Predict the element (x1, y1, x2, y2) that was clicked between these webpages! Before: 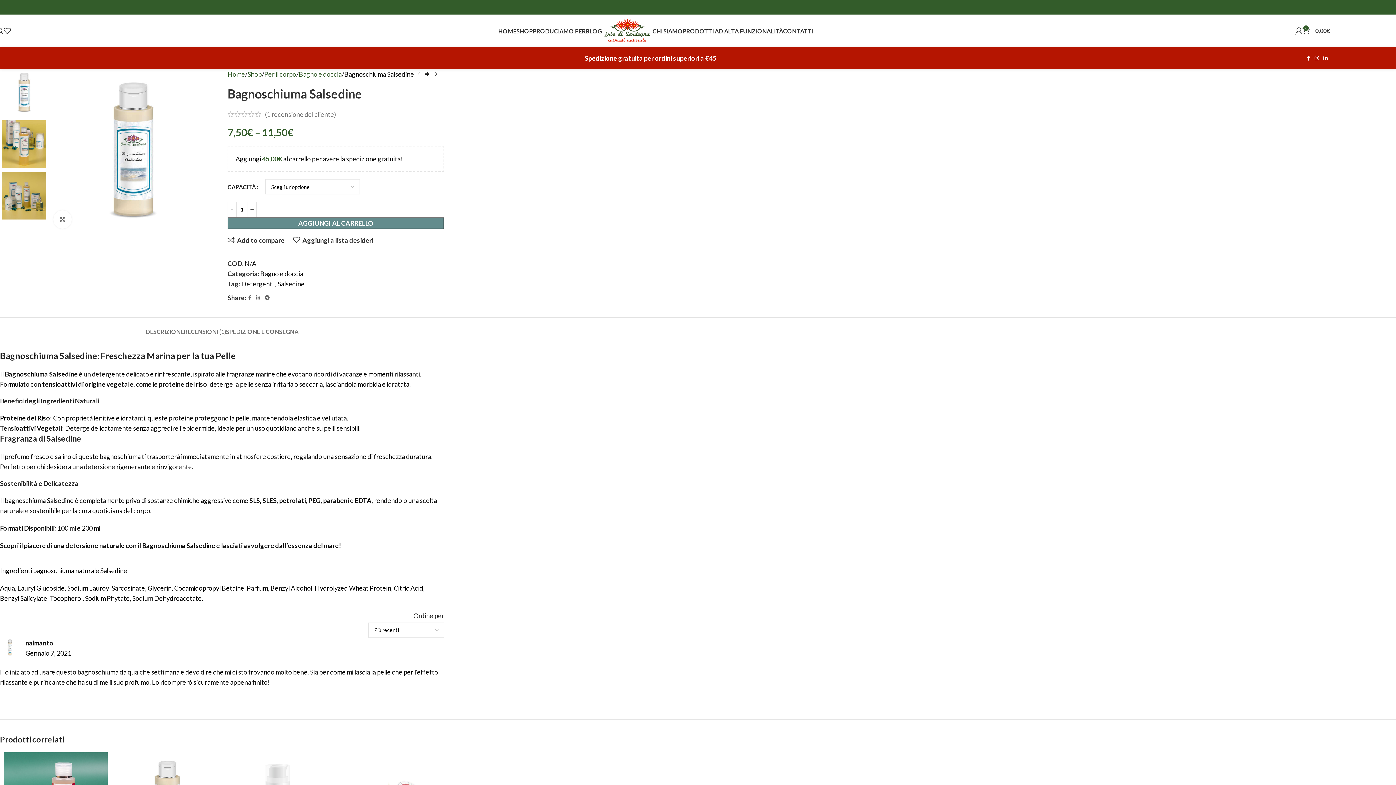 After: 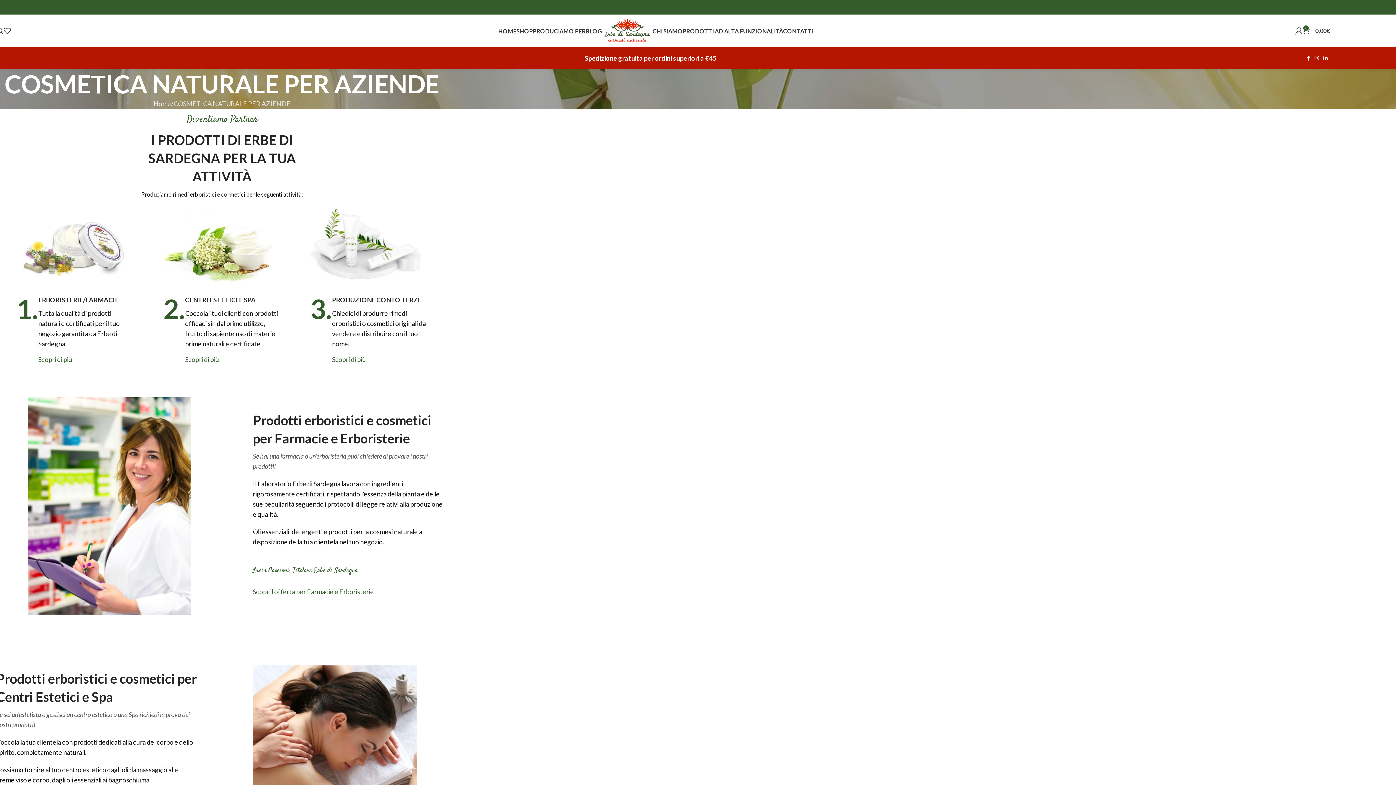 Action: label: PRODUCIAMO PER bbox: (533, 23, 585, 38)